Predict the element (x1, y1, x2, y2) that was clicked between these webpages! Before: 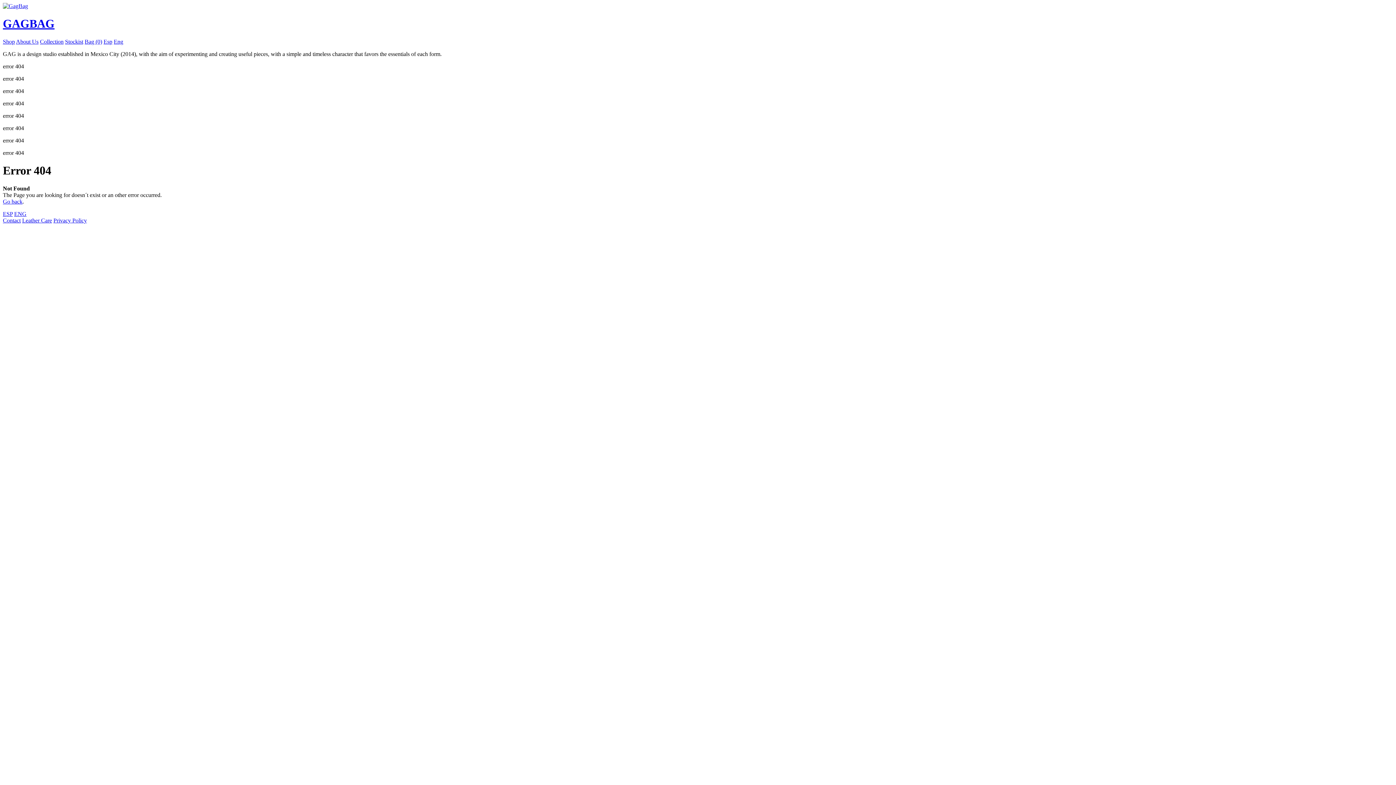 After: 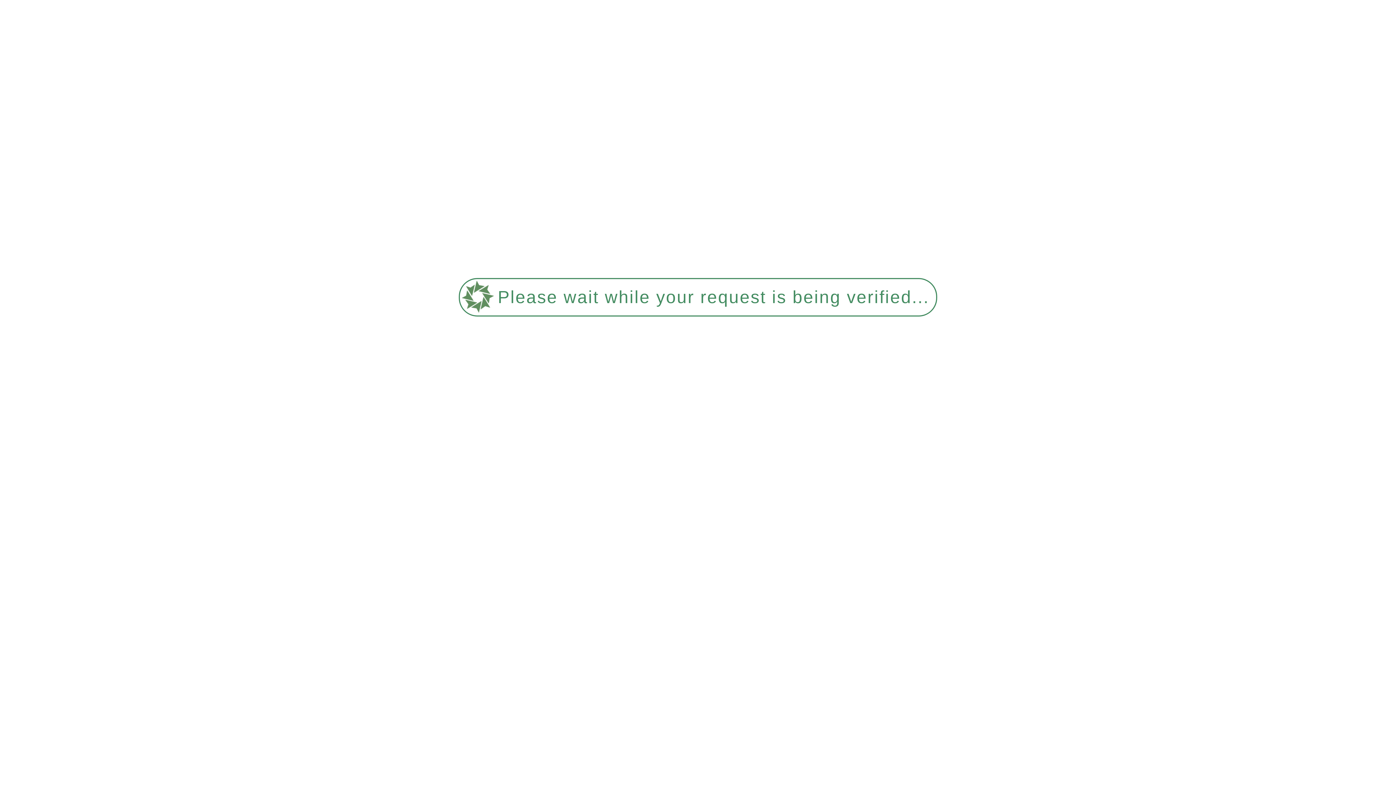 Action: bbox: (14, 210, 26, 217) label: ENG